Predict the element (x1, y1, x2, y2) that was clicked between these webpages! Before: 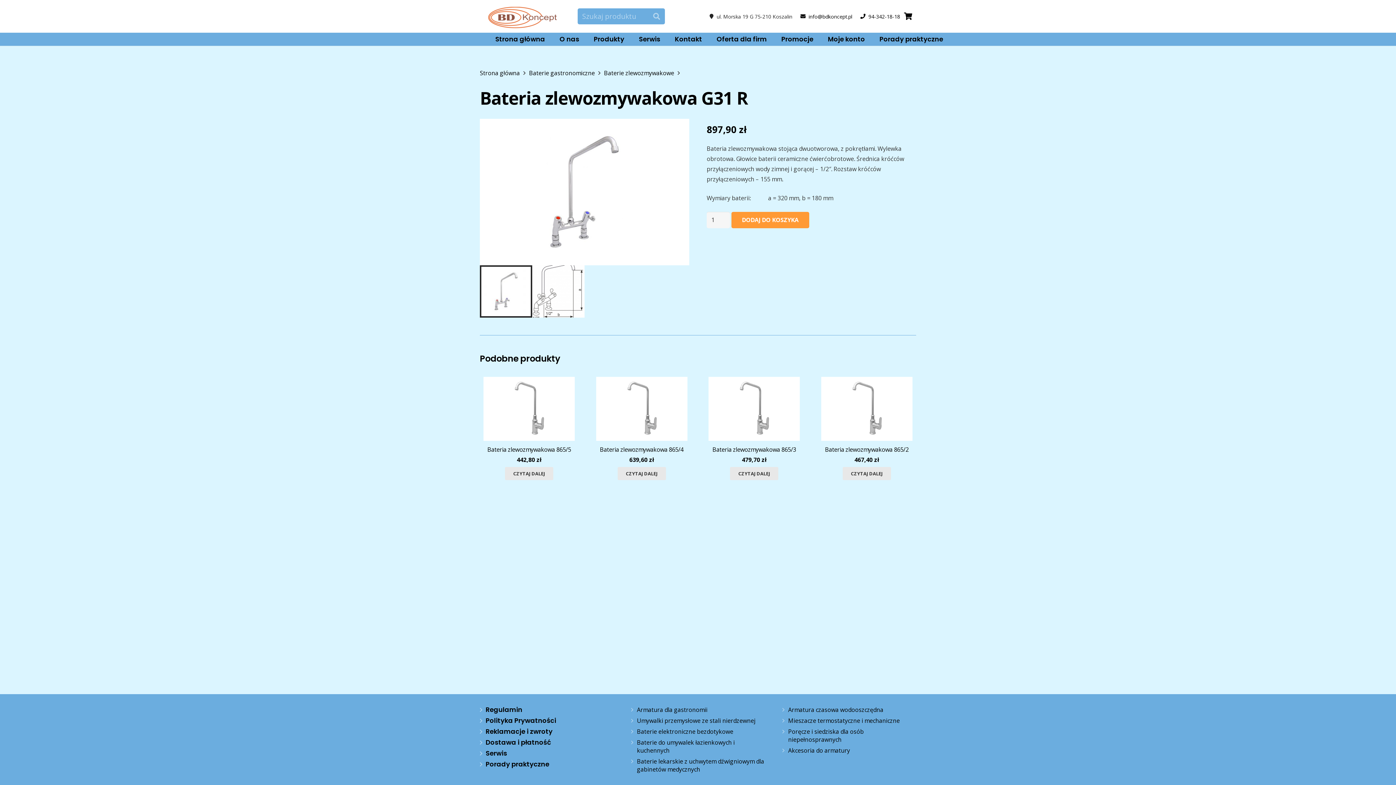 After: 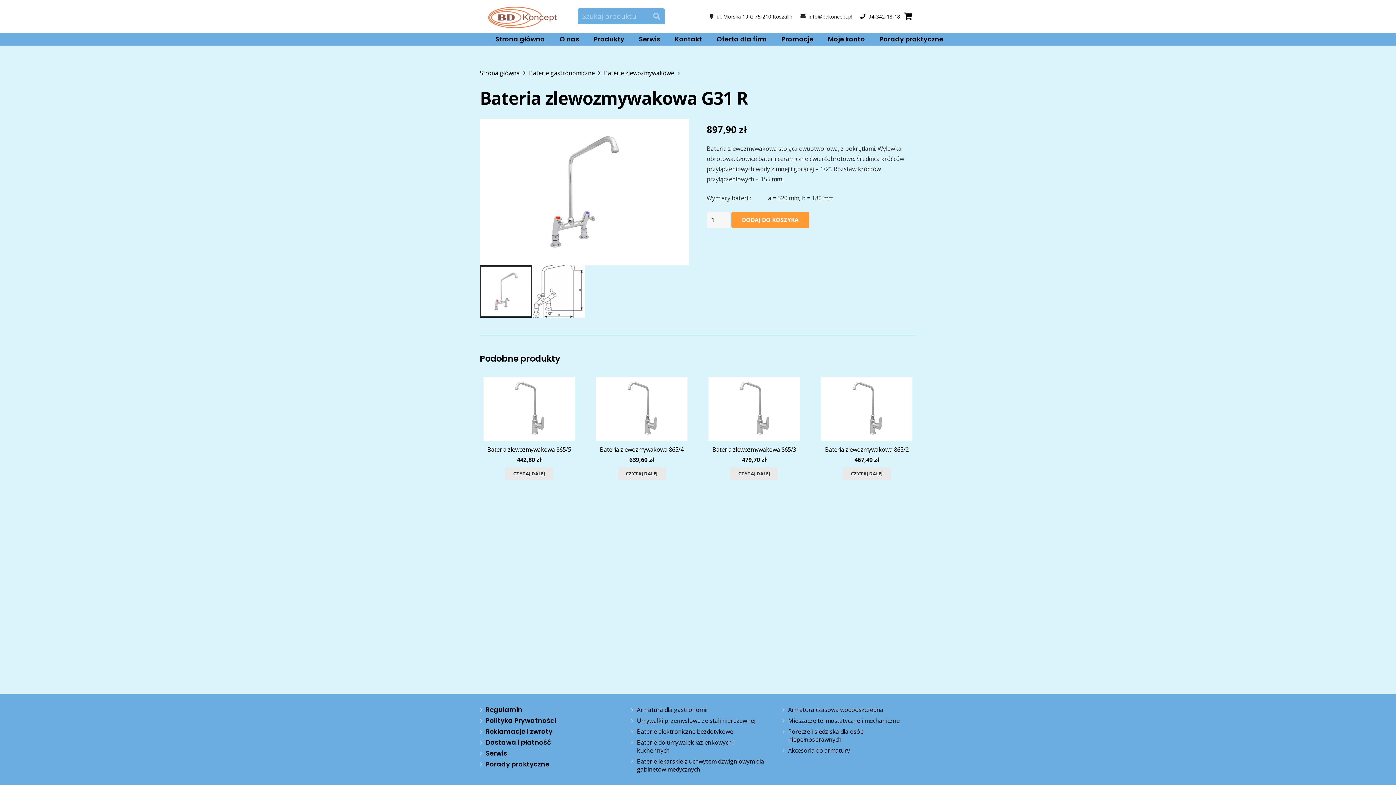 Action: bbox: (800, 12, 852, 19) label: info@bdkoncept.pl